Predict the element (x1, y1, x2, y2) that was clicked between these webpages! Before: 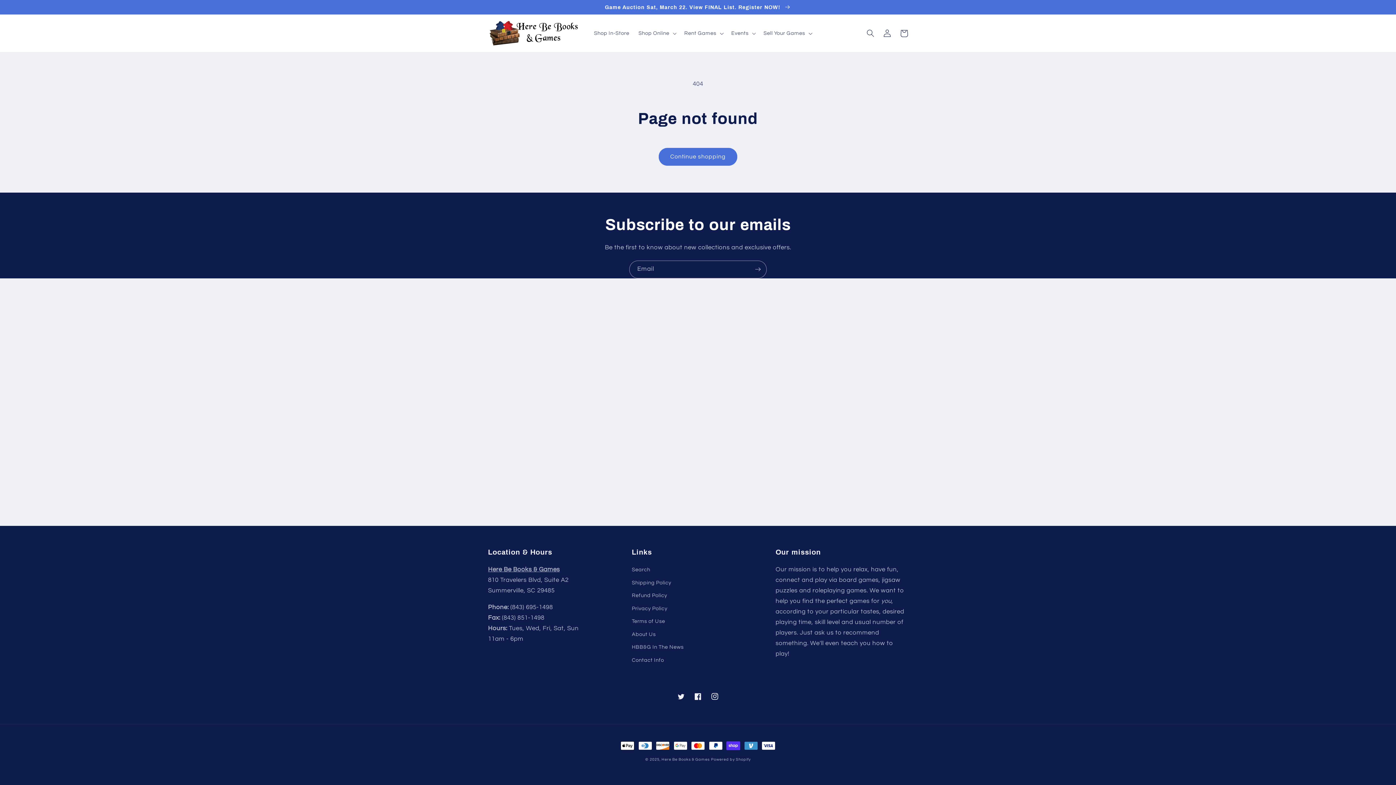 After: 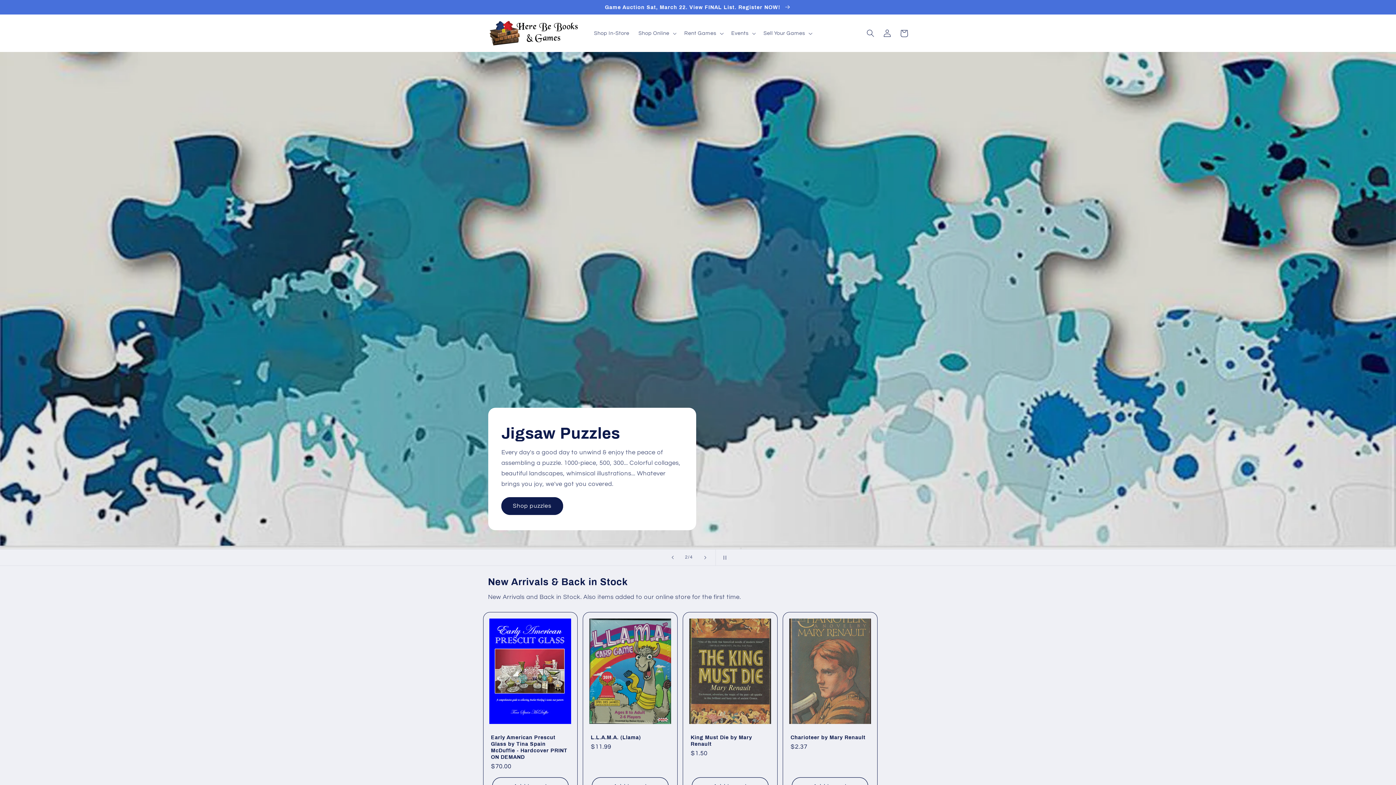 Action: bbox: (661, 757, 709, 761) label: Here Be Books & Games